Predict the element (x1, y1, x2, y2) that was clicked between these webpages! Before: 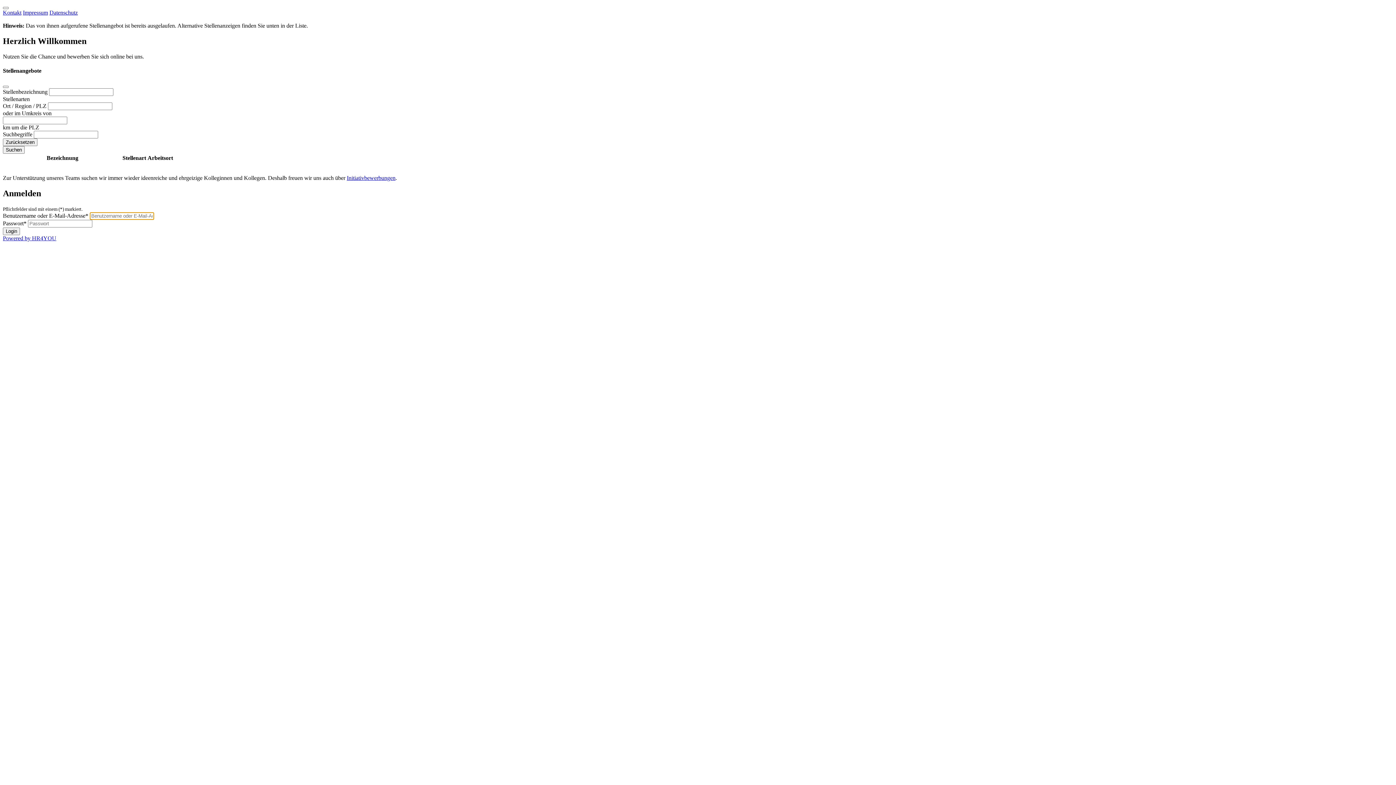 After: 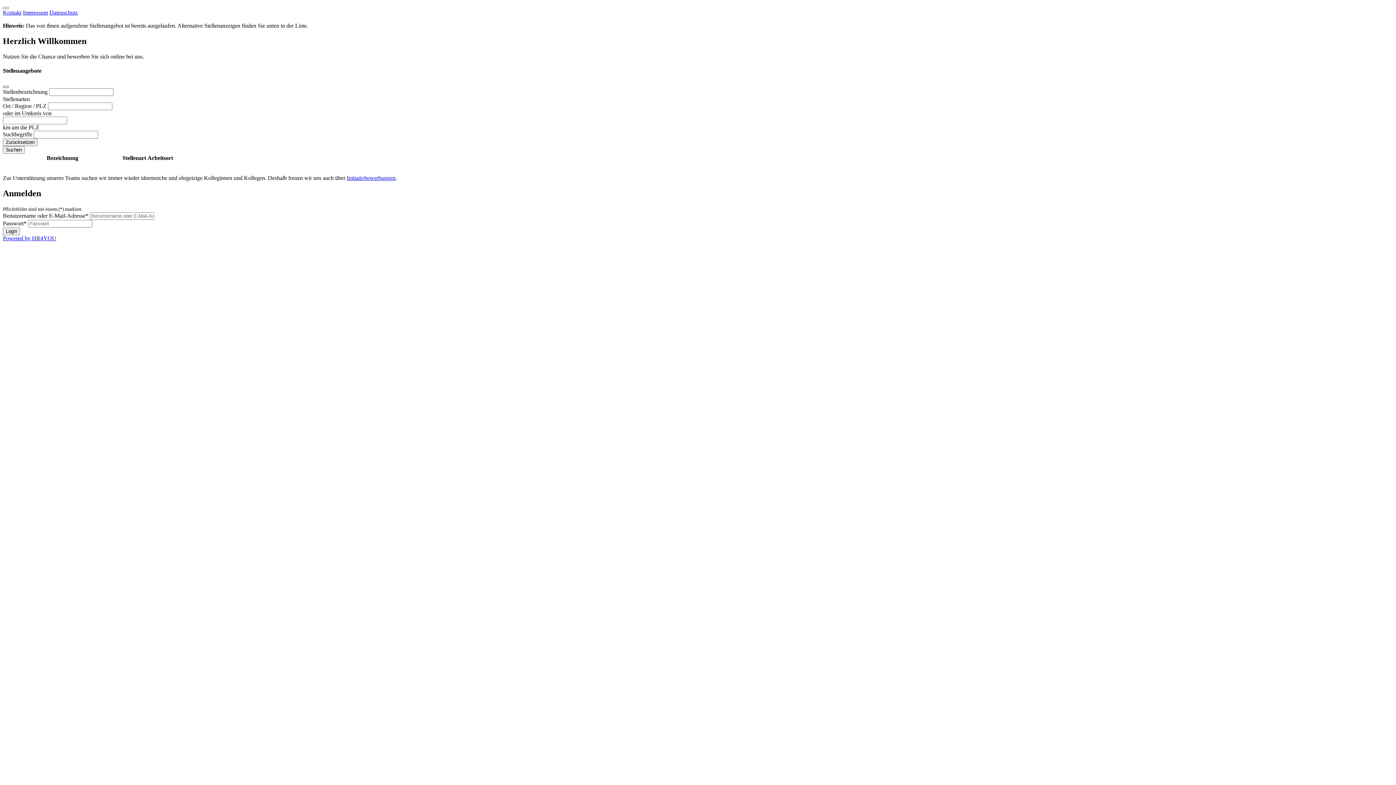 Action: bbox: (2, 85, 8, 88)